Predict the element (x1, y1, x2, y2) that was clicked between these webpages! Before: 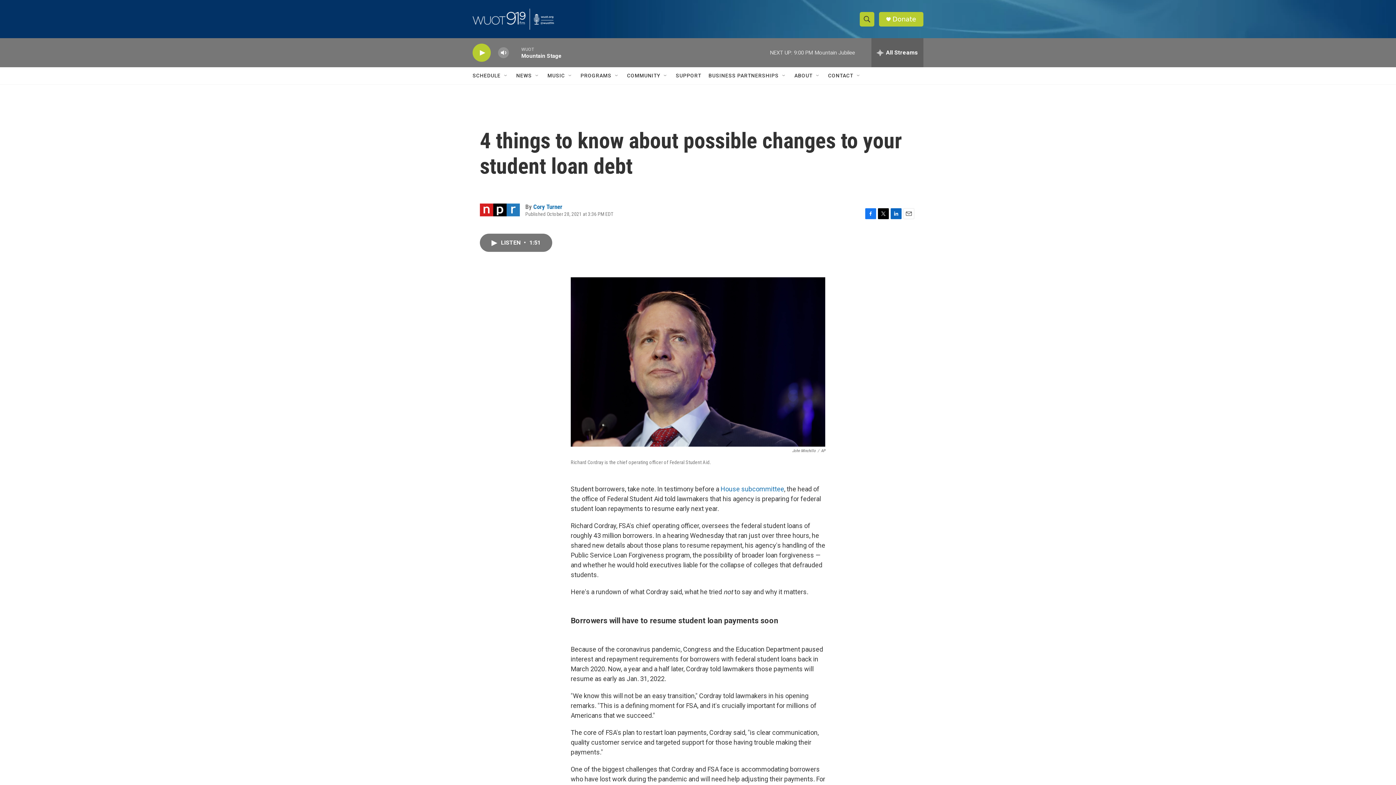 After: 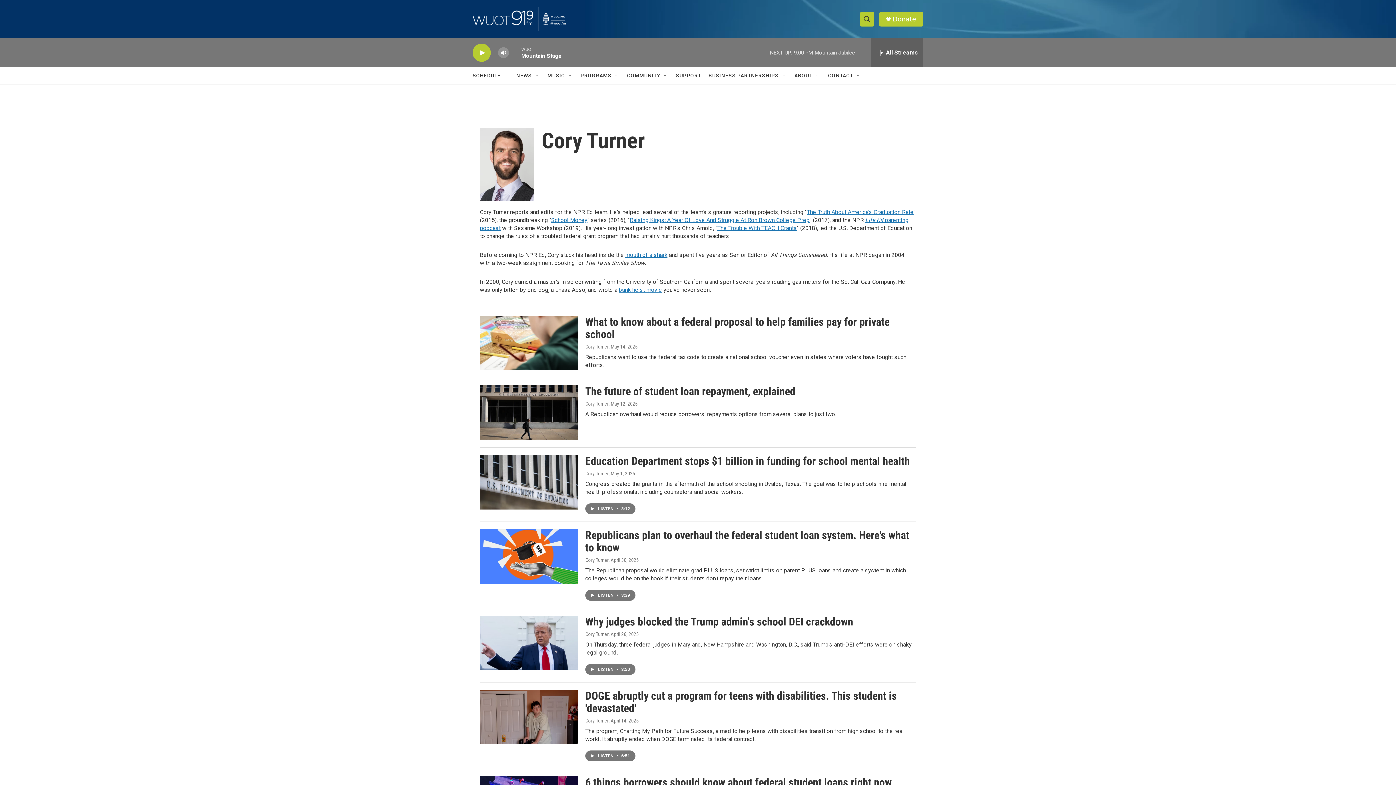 Action: bbox: (533, 210, 562, 217) label: Cory Turner